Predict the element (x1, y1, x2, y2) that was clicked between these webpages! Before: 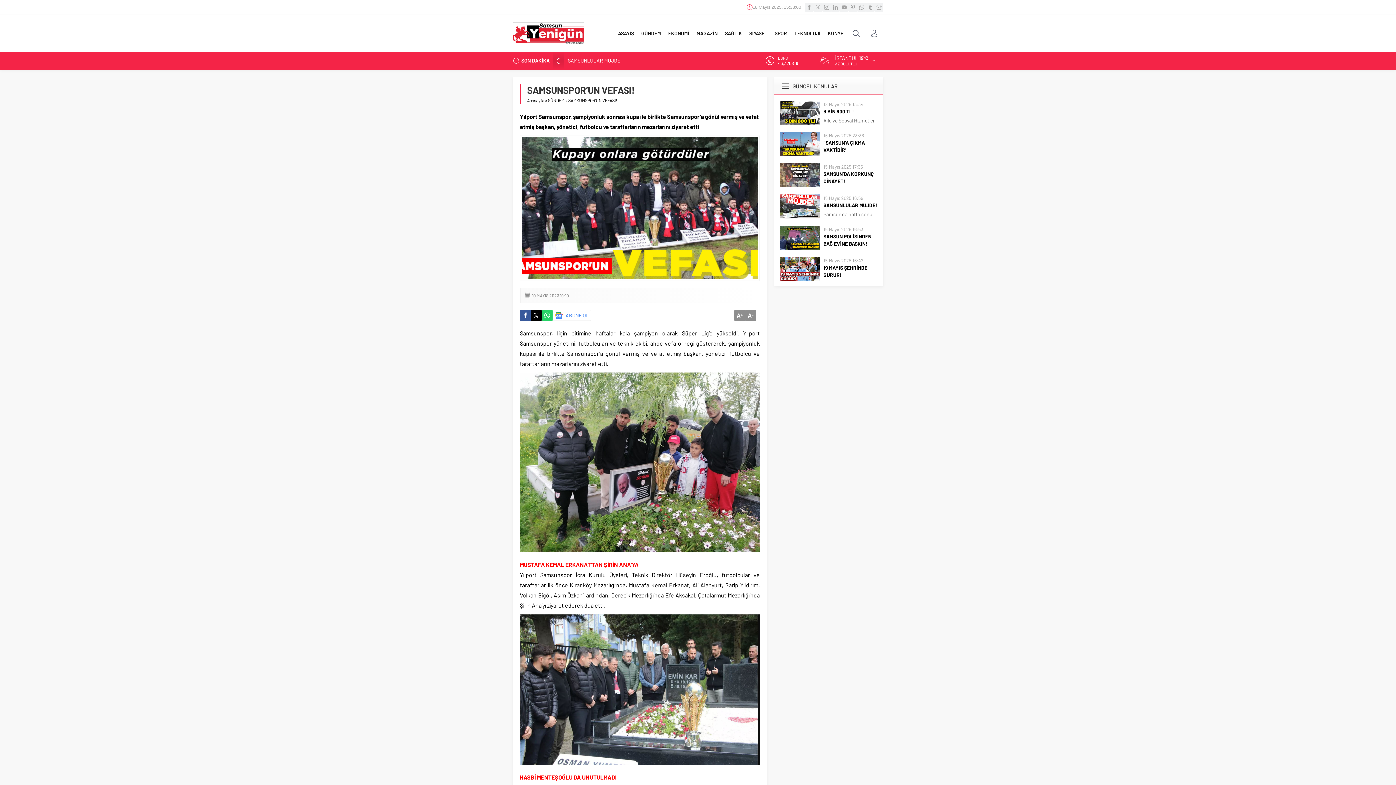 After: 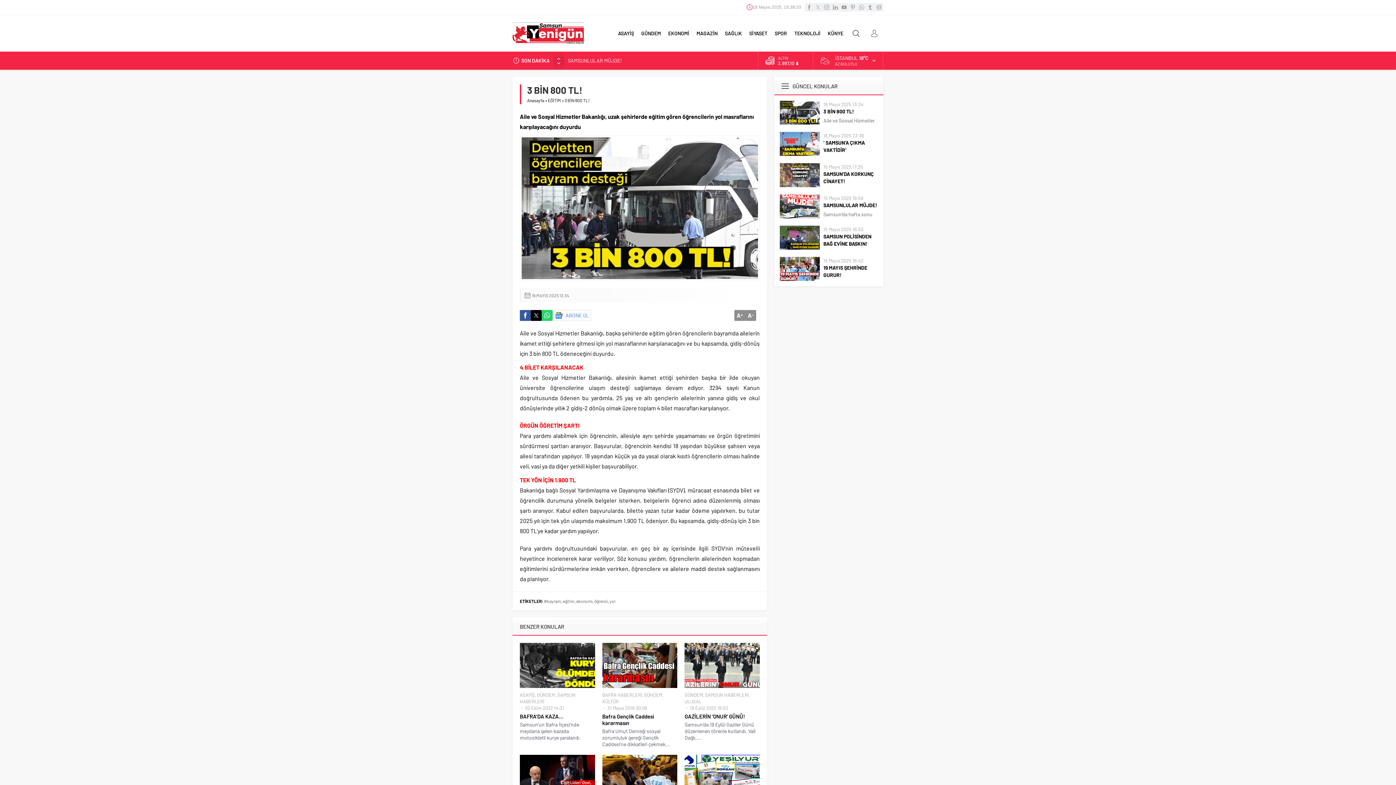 Action: bbox: (823, 108, 878, 115) label: 3 BİN 800 TL!